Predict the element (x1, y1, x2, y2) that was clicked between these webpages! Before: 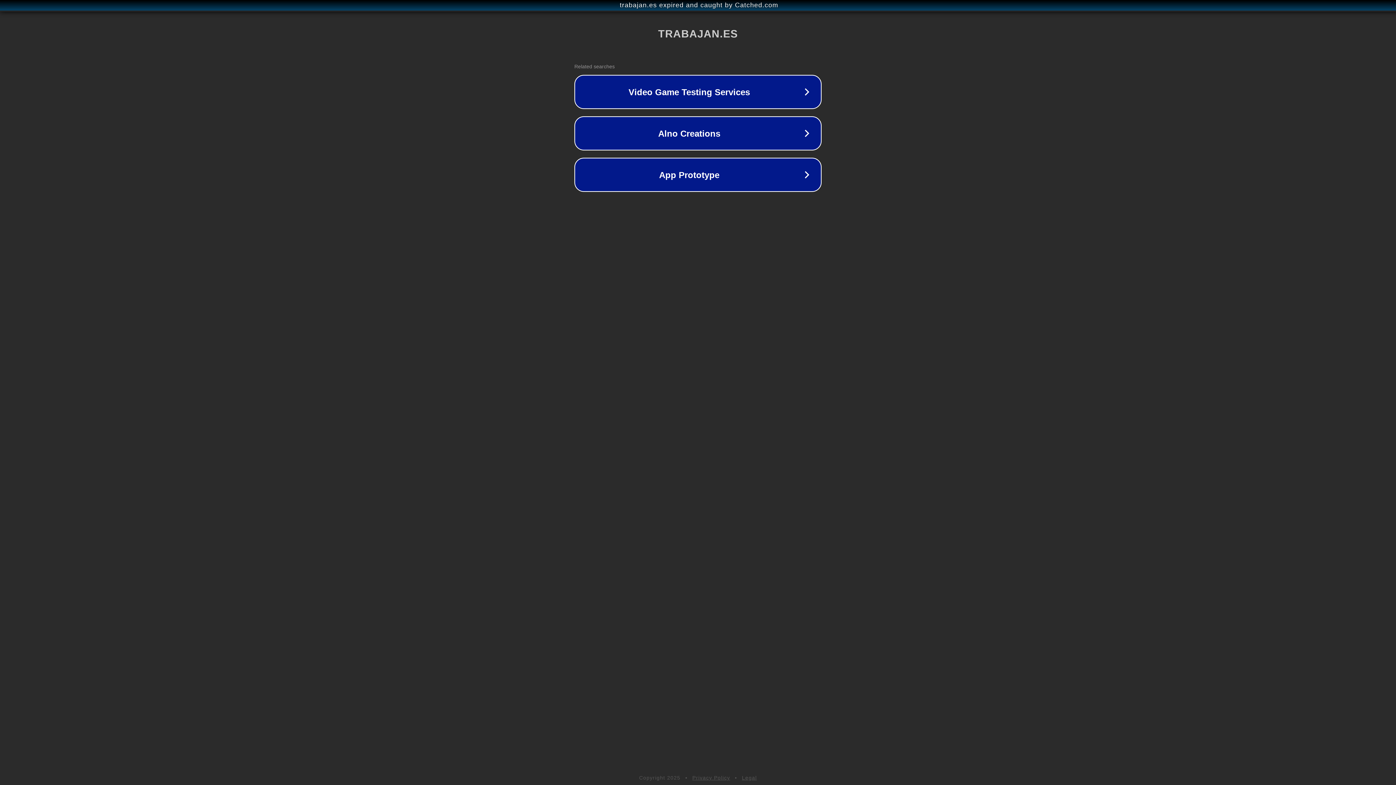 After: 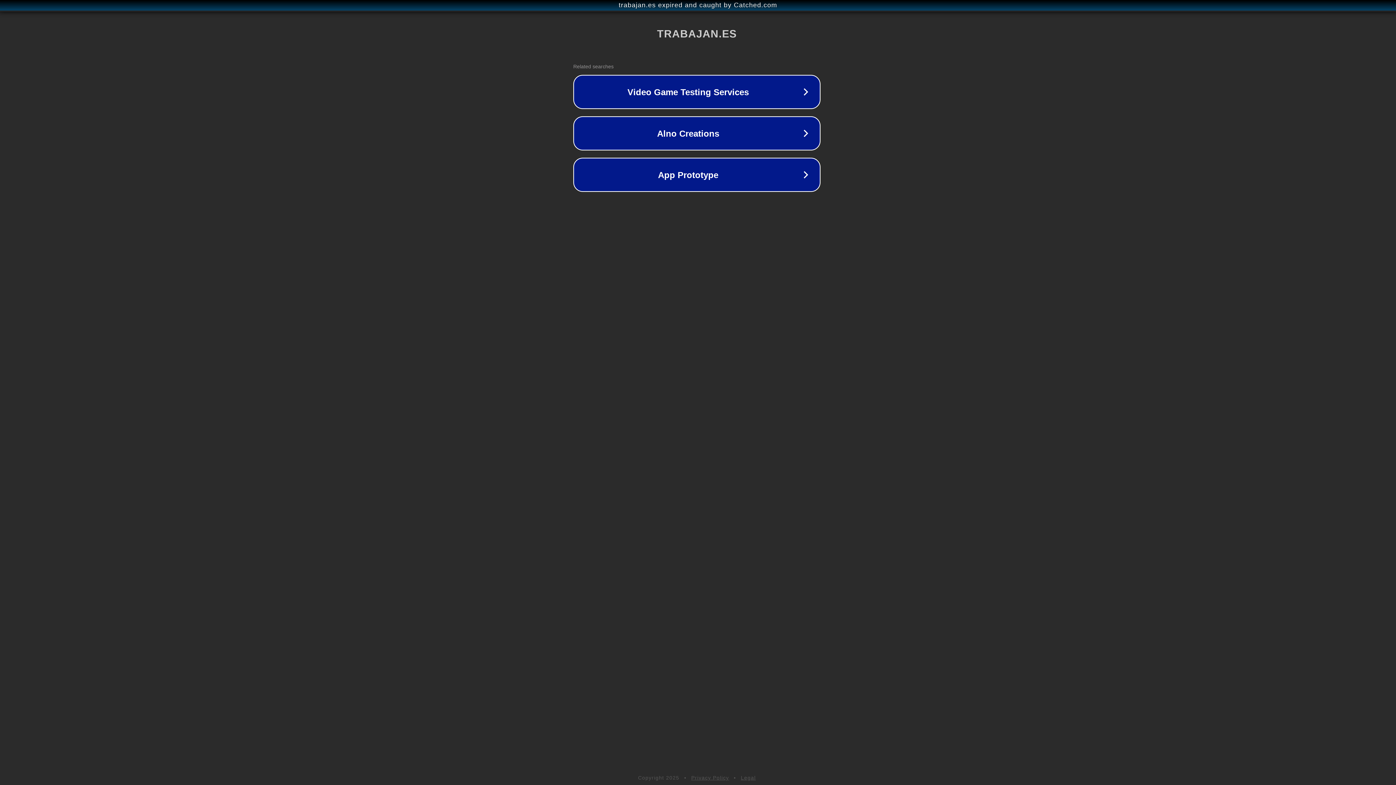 Action: bbox: (1, 1, 1397, 9) label: trabajan.es expired and caught by Catched.com